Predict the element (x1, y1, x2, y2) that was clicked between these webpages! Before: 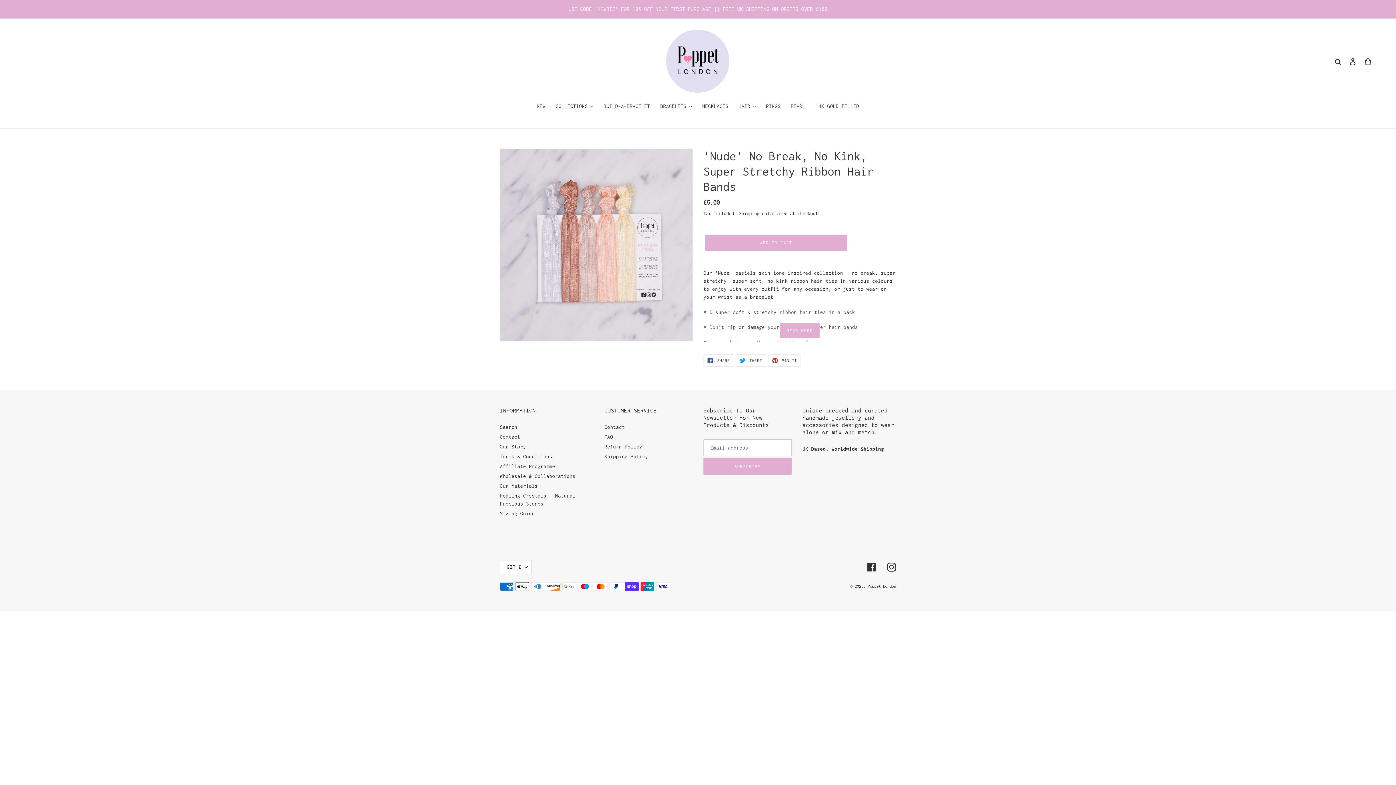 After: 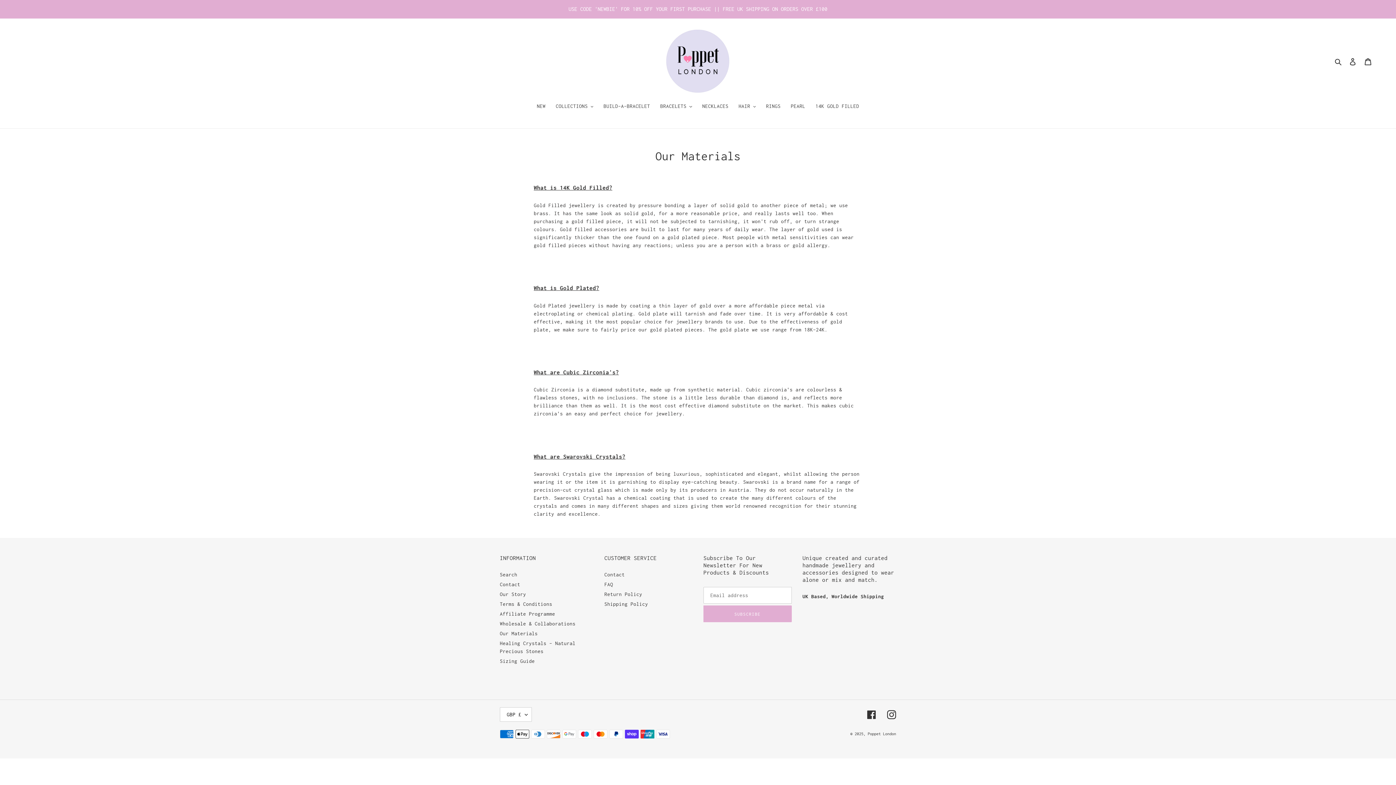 Action: bbox: (500, 483, 537, 489) label: Our Materials